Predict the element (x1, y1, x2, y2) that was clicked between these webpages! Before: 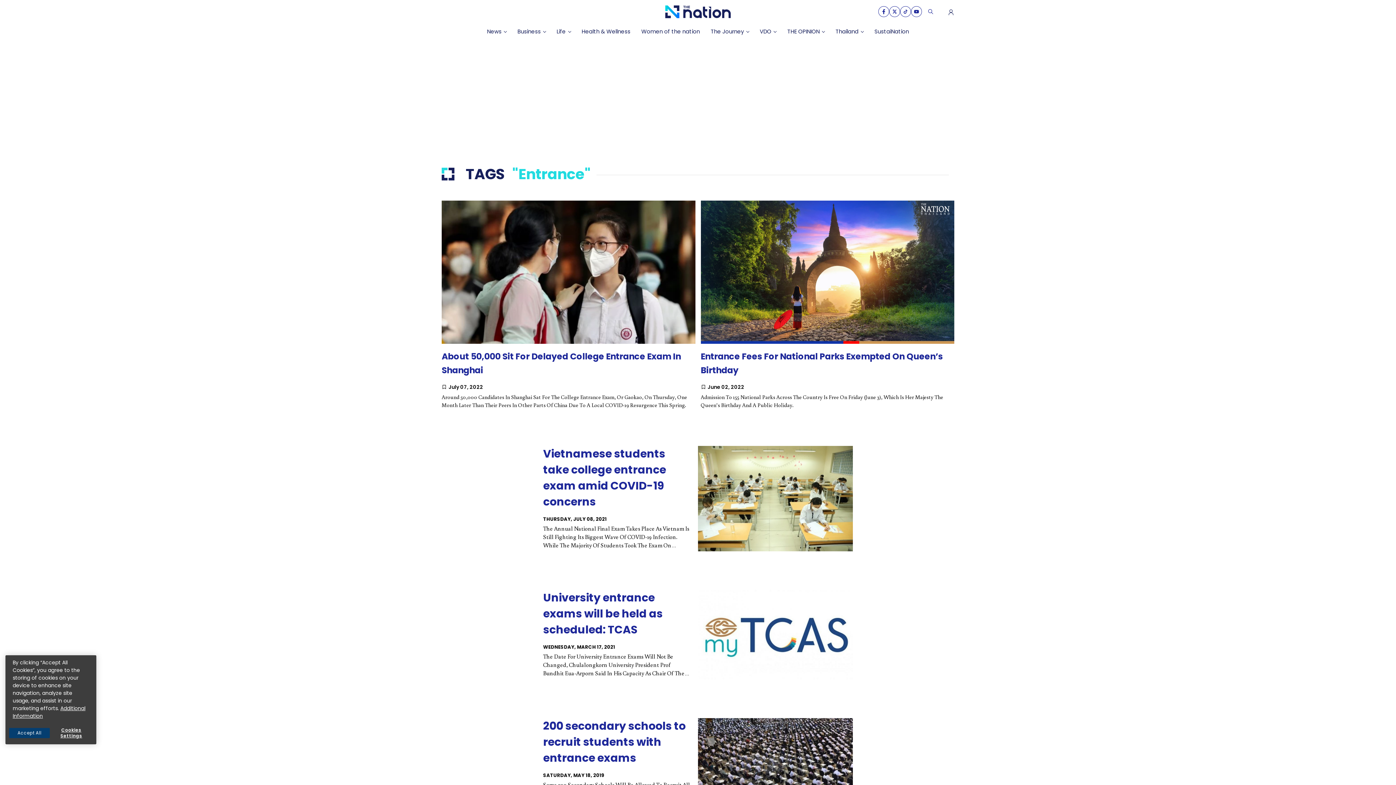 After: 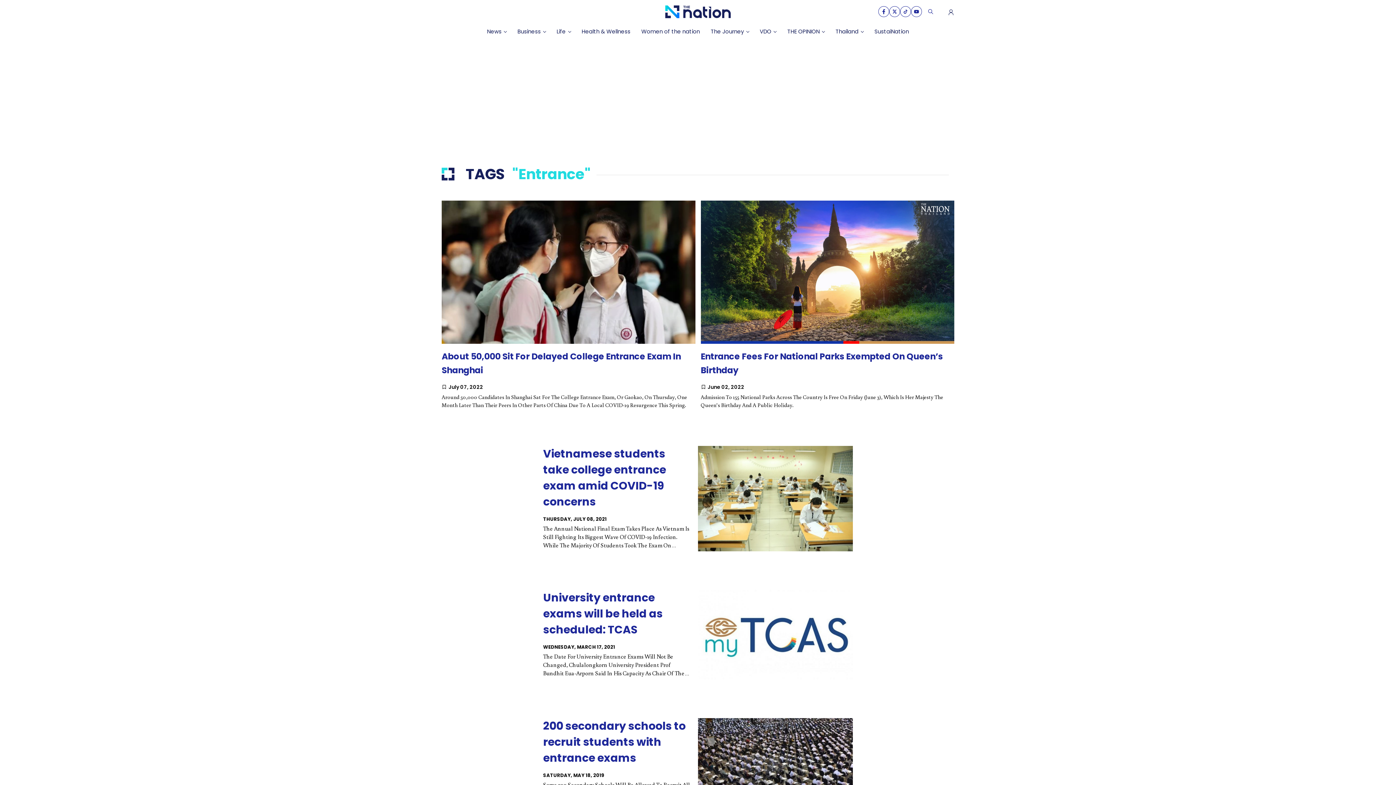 Action: label: Accept All bbox: (9, 728, 49, 738)